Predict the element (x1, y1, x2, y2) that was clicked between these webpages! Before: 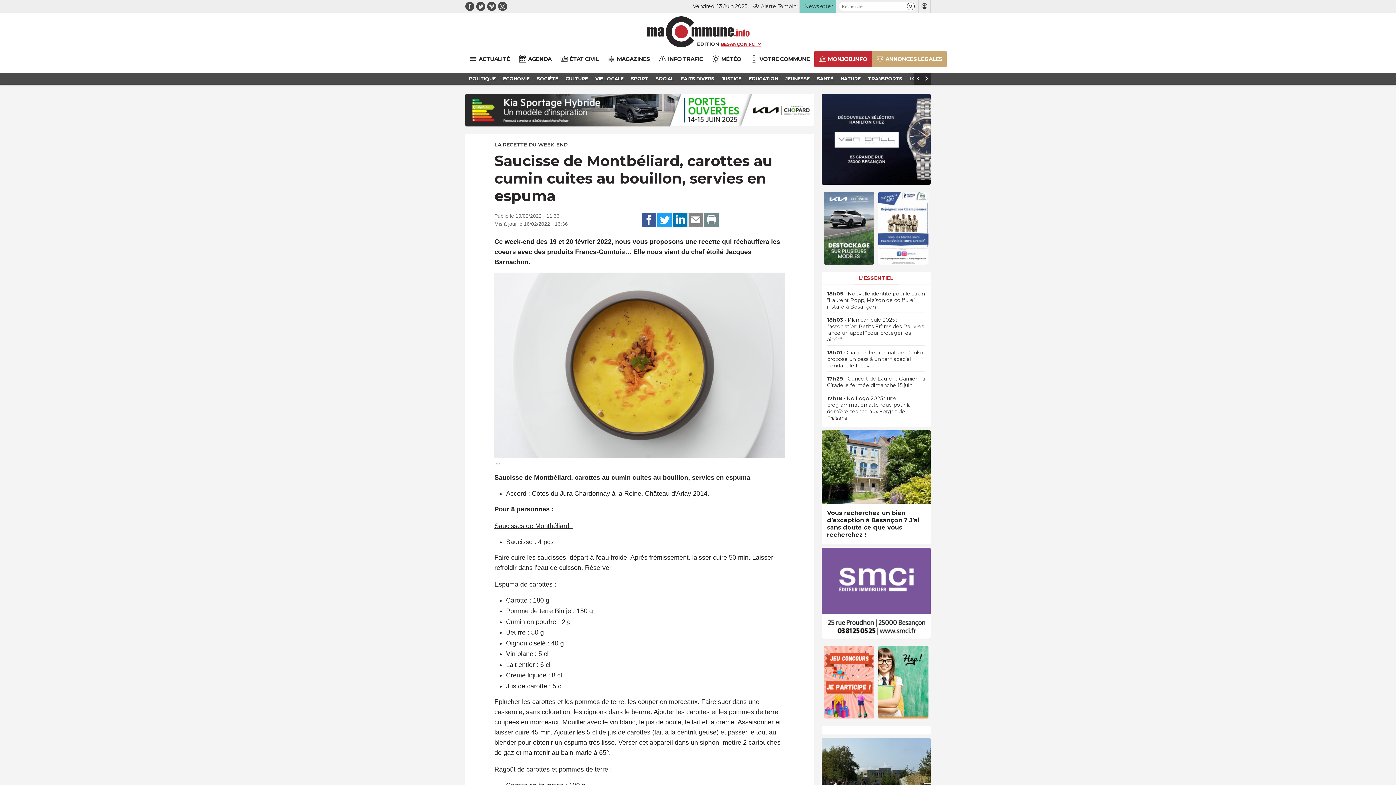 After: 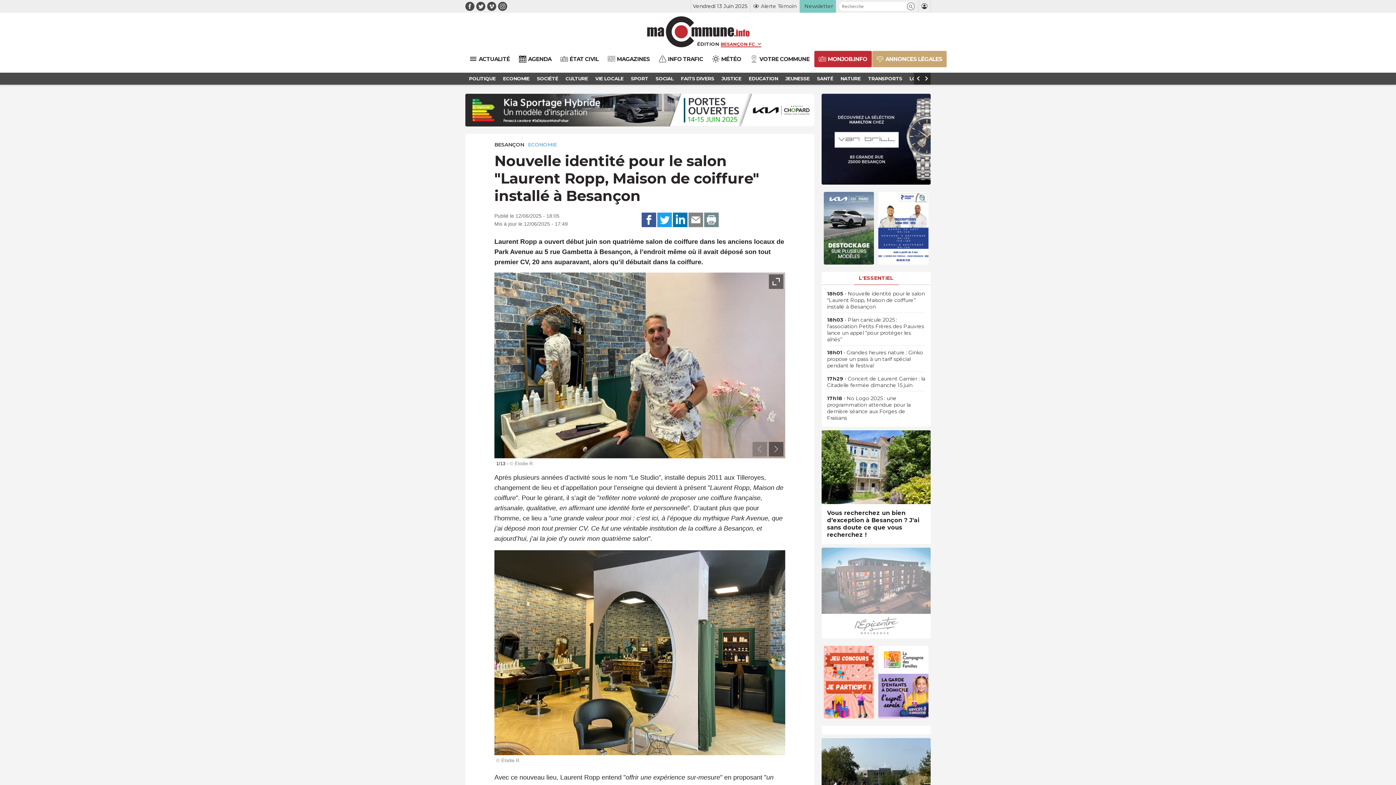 Action: label: 18h05 • Nouvelle identité pour le salon “Laurent Ropp, Maison de coiffure” installé à Besançon bbox: (827, 290, 925, 310)